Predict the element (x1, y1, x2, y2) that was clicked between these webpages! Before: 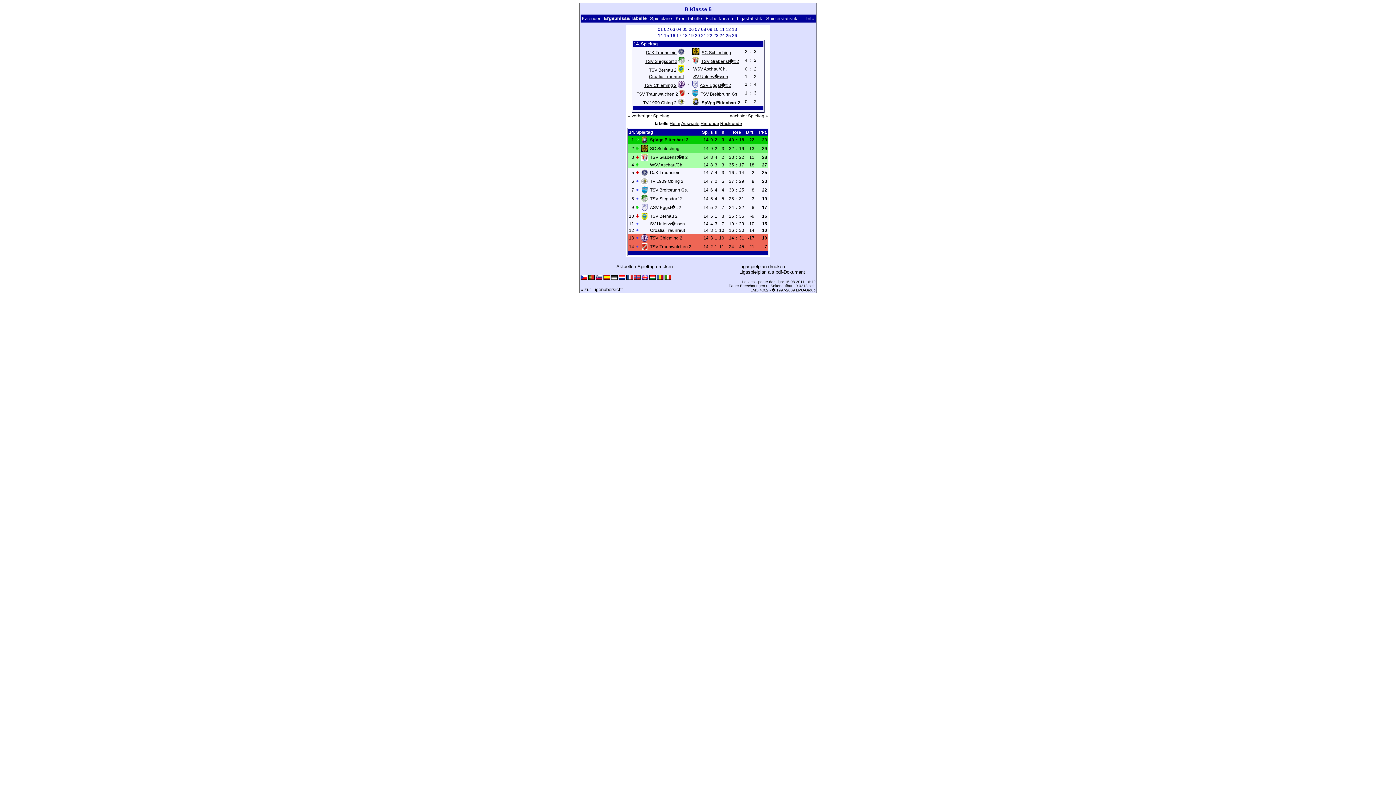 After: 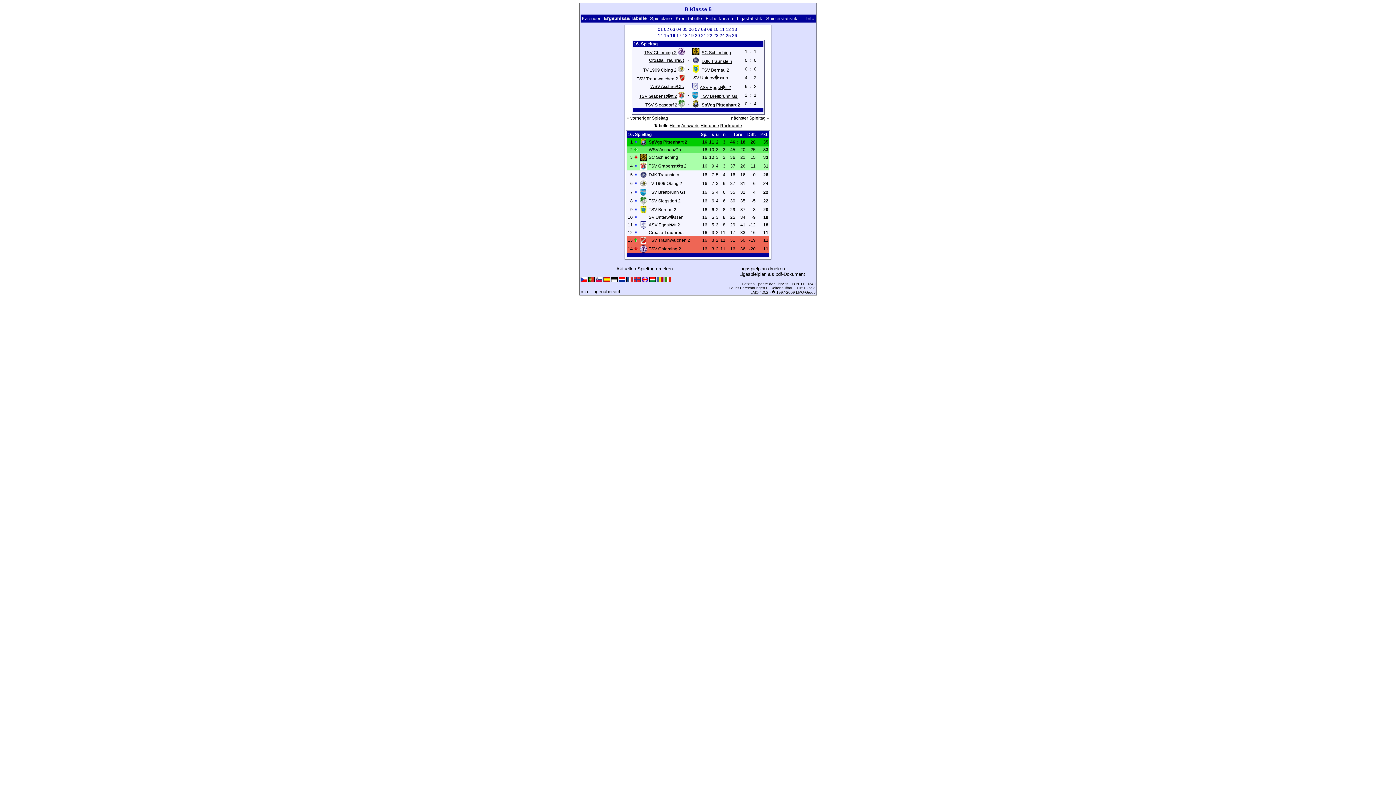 Action: bbox: (670, 33, 675, 38) label: 16